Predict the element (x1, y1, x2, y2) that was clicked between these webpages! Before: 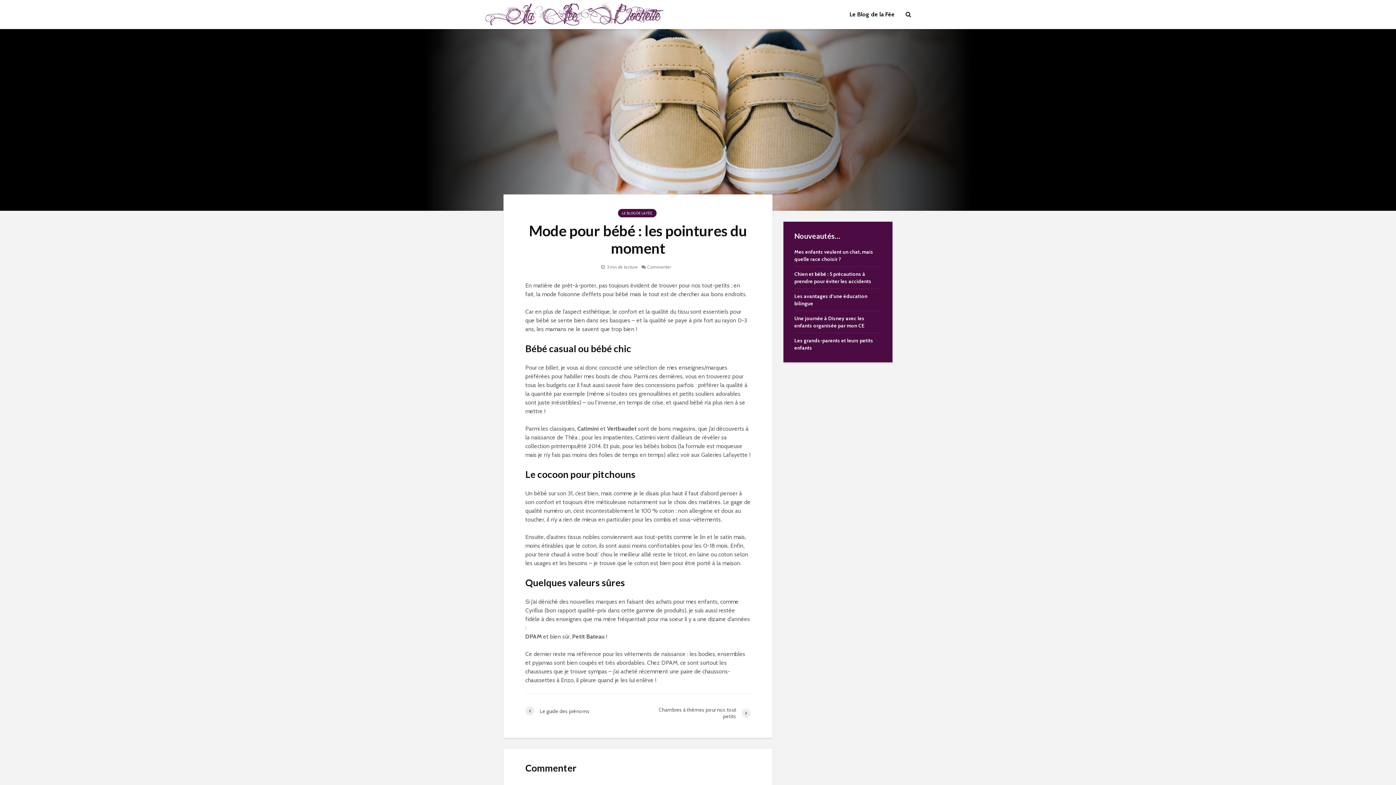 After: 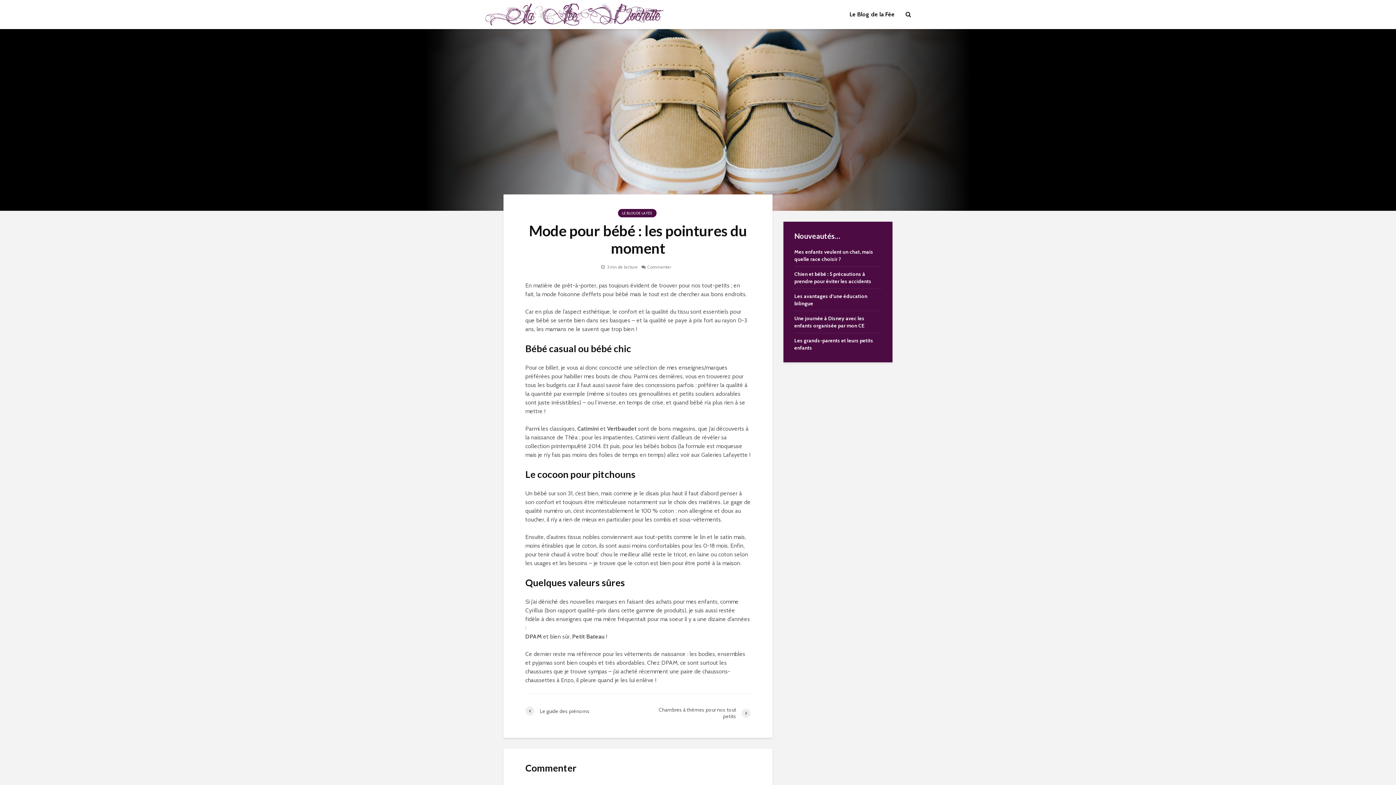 Action: label: Commenter bbox: (641, 264, 671, 269)